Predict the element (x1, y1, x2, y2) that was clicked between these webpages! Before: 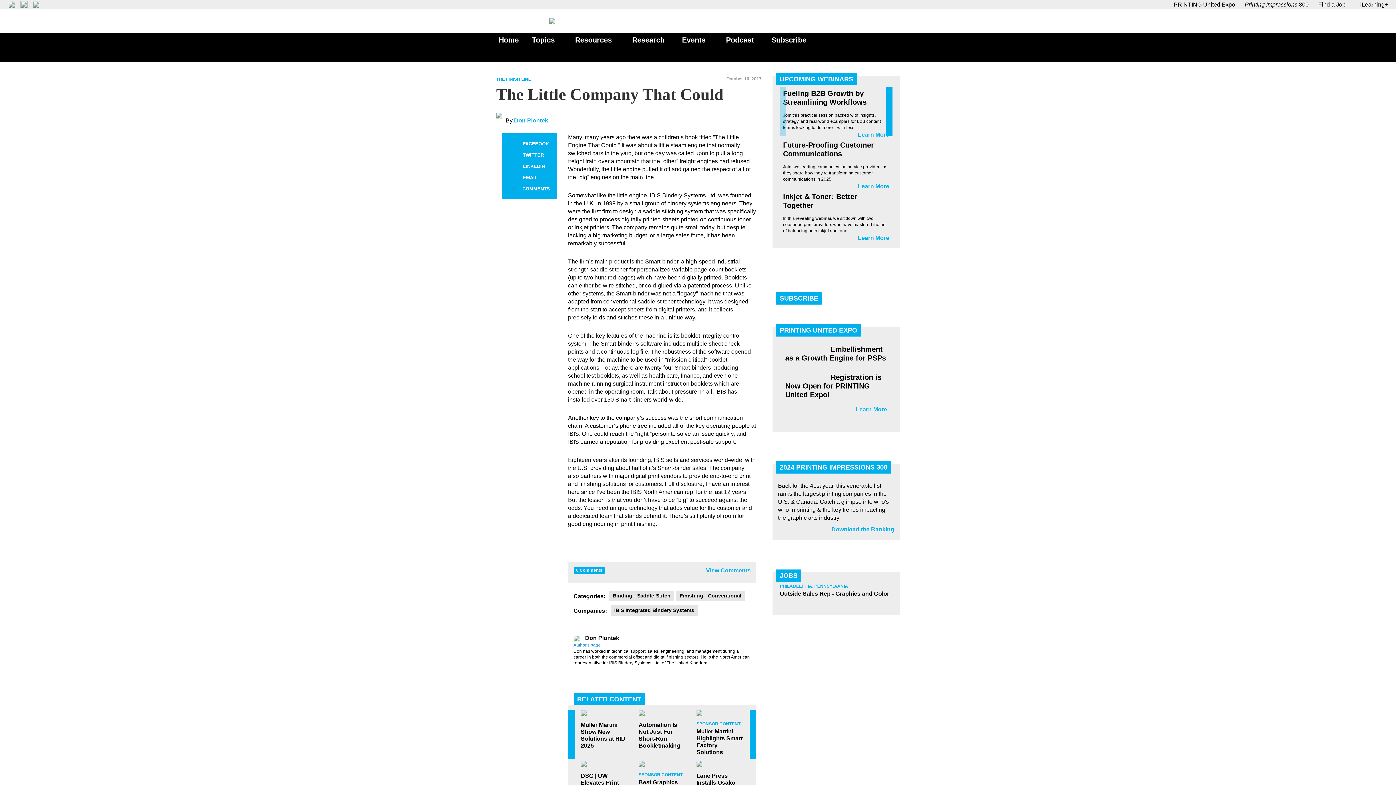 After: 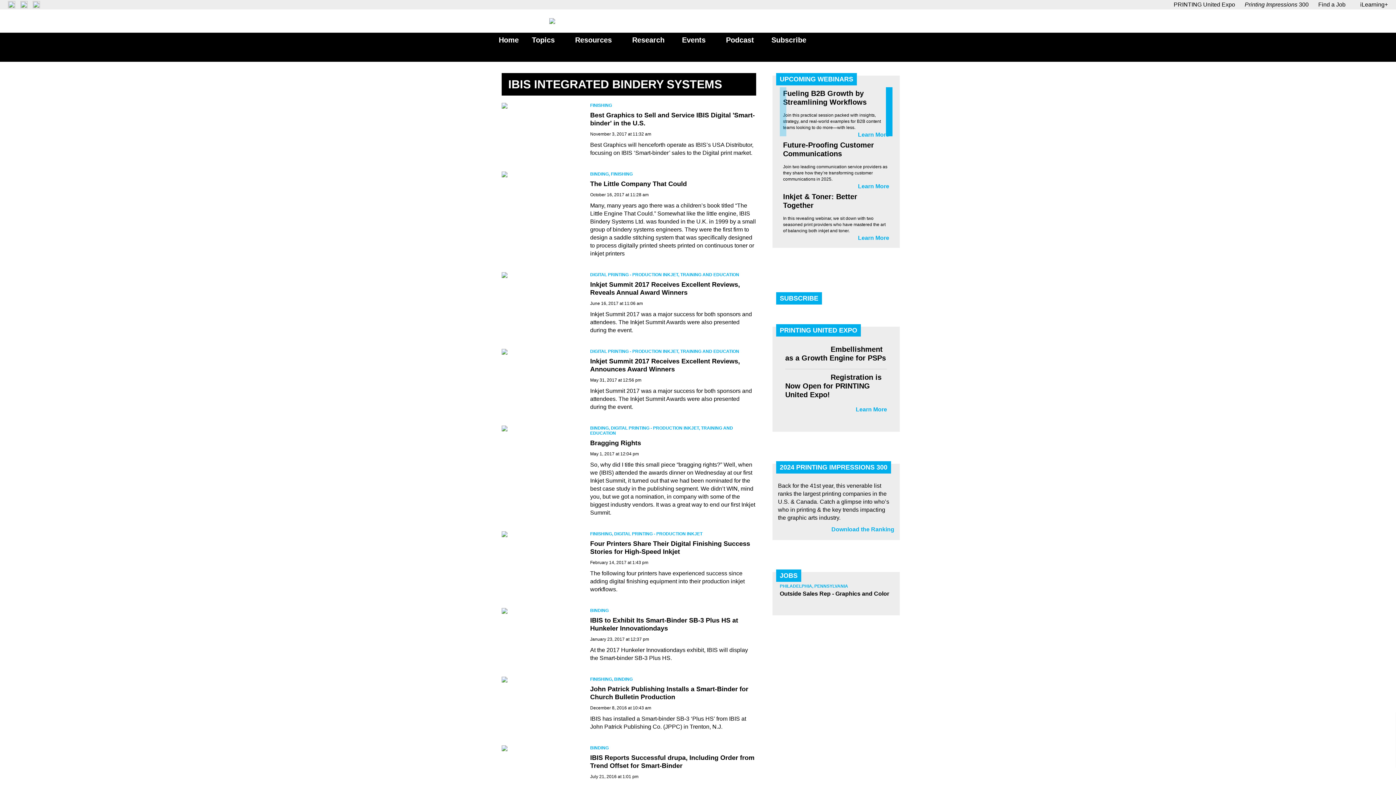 Action: bbox: (610, 605, 698, 615) label: IBIS Integrated Bindery Systems